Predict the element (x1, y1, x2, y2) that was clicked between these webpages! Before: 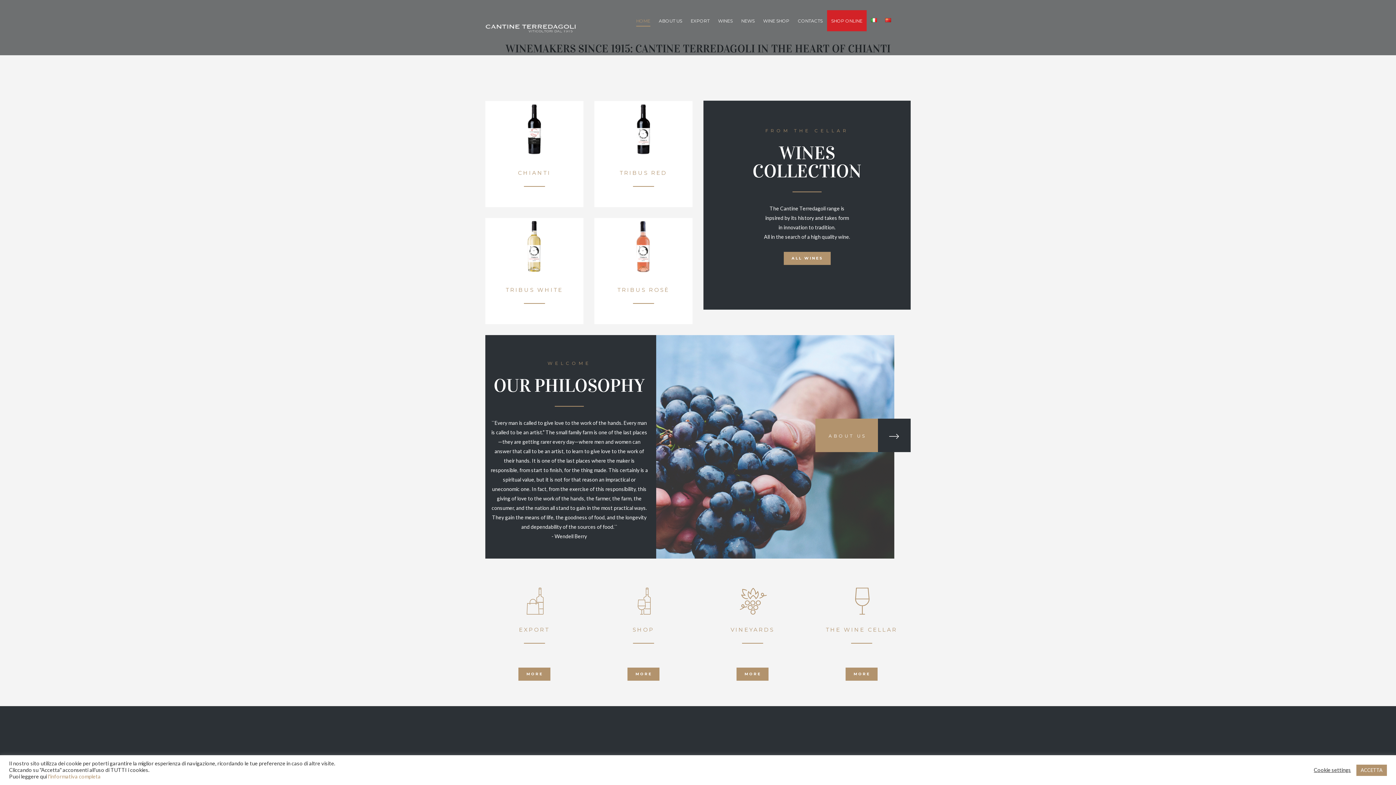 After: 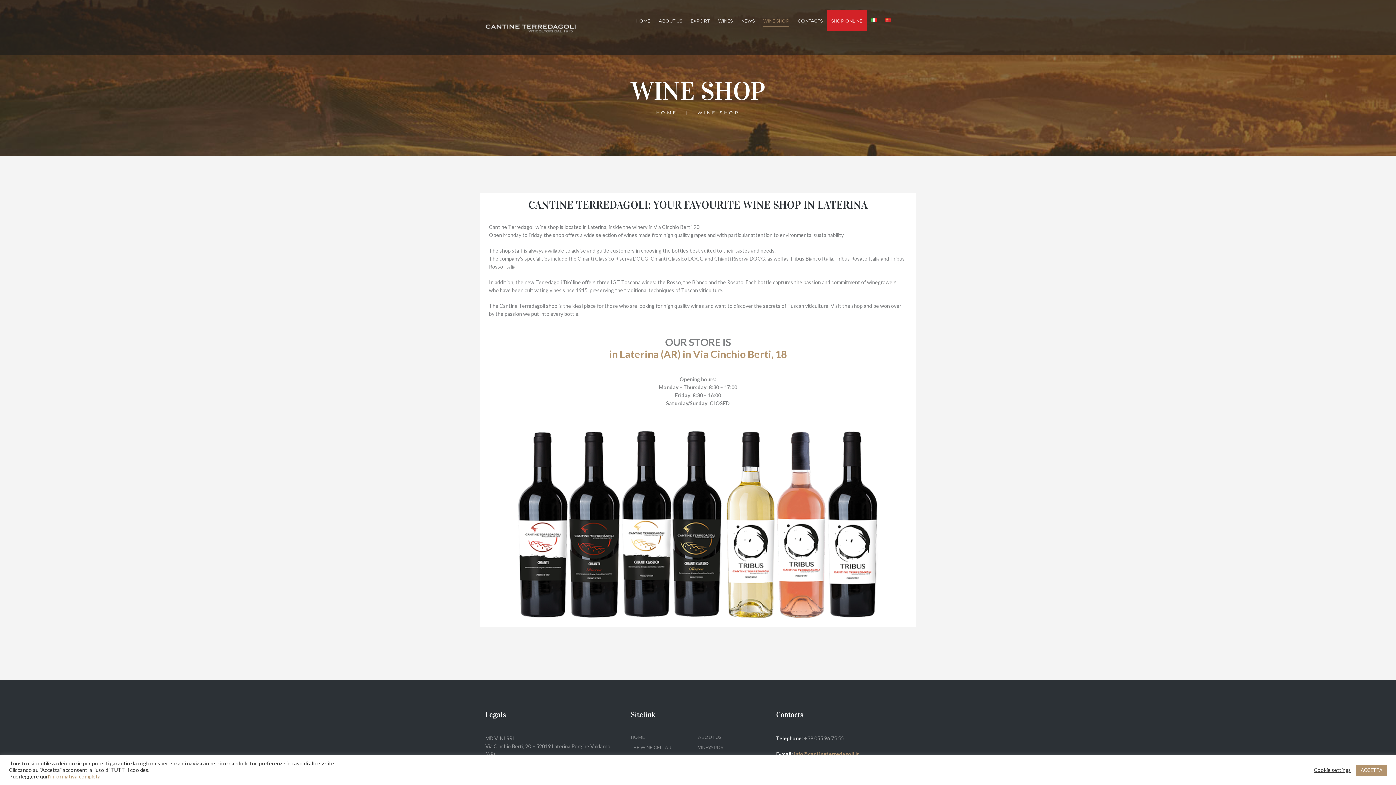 Action: bbox: (627, 667, 659, 680) label: MORE